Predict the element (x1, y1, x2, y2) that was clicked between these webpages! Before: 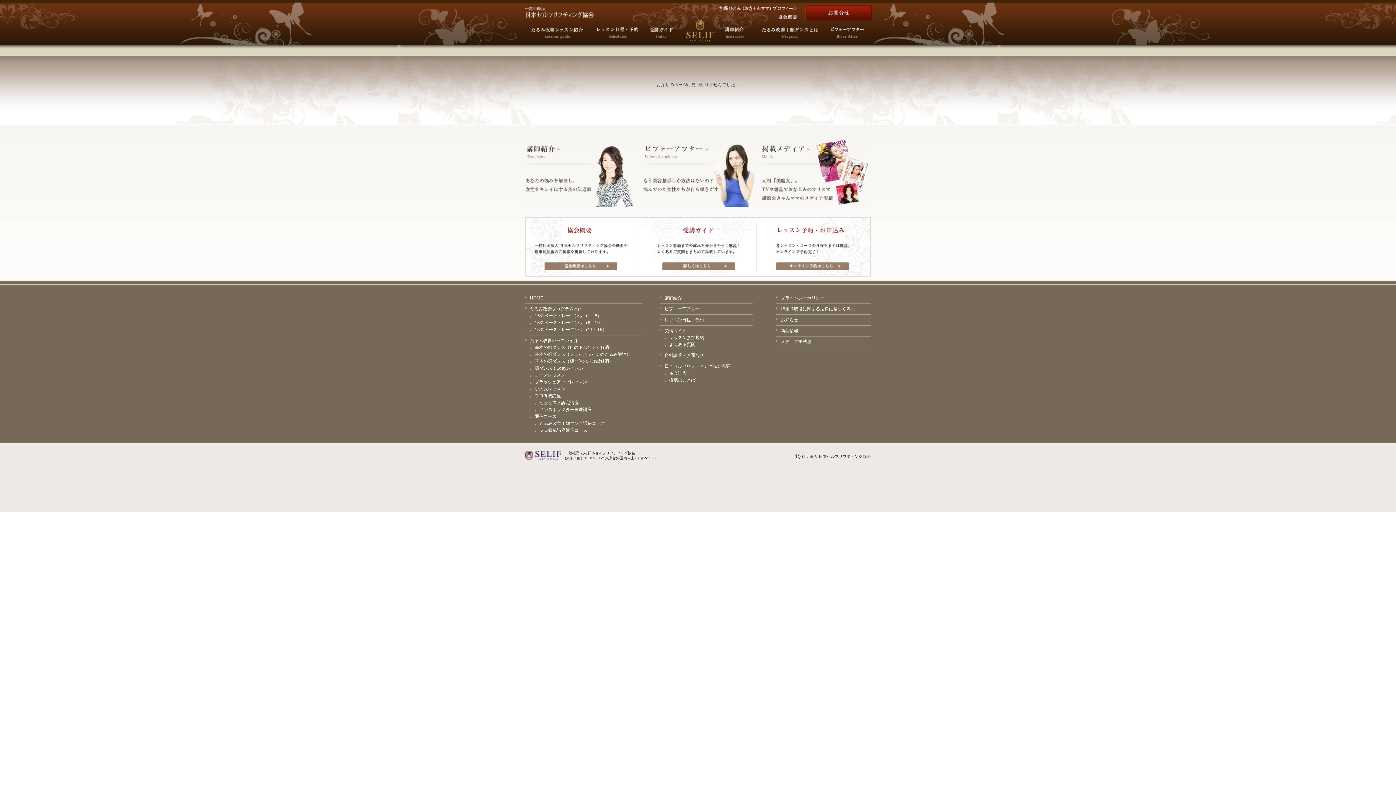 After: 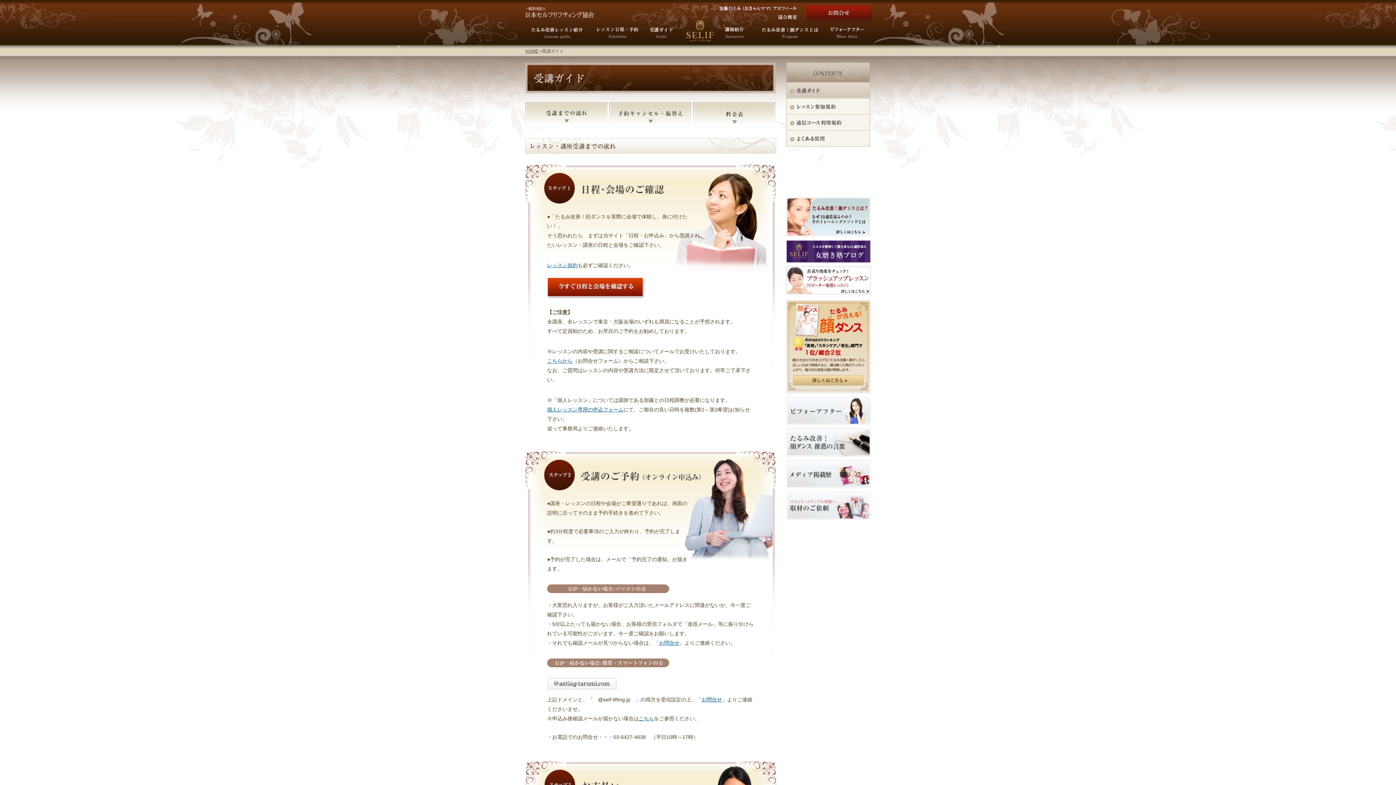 Action: bbox: (646, 27, 677, 41)